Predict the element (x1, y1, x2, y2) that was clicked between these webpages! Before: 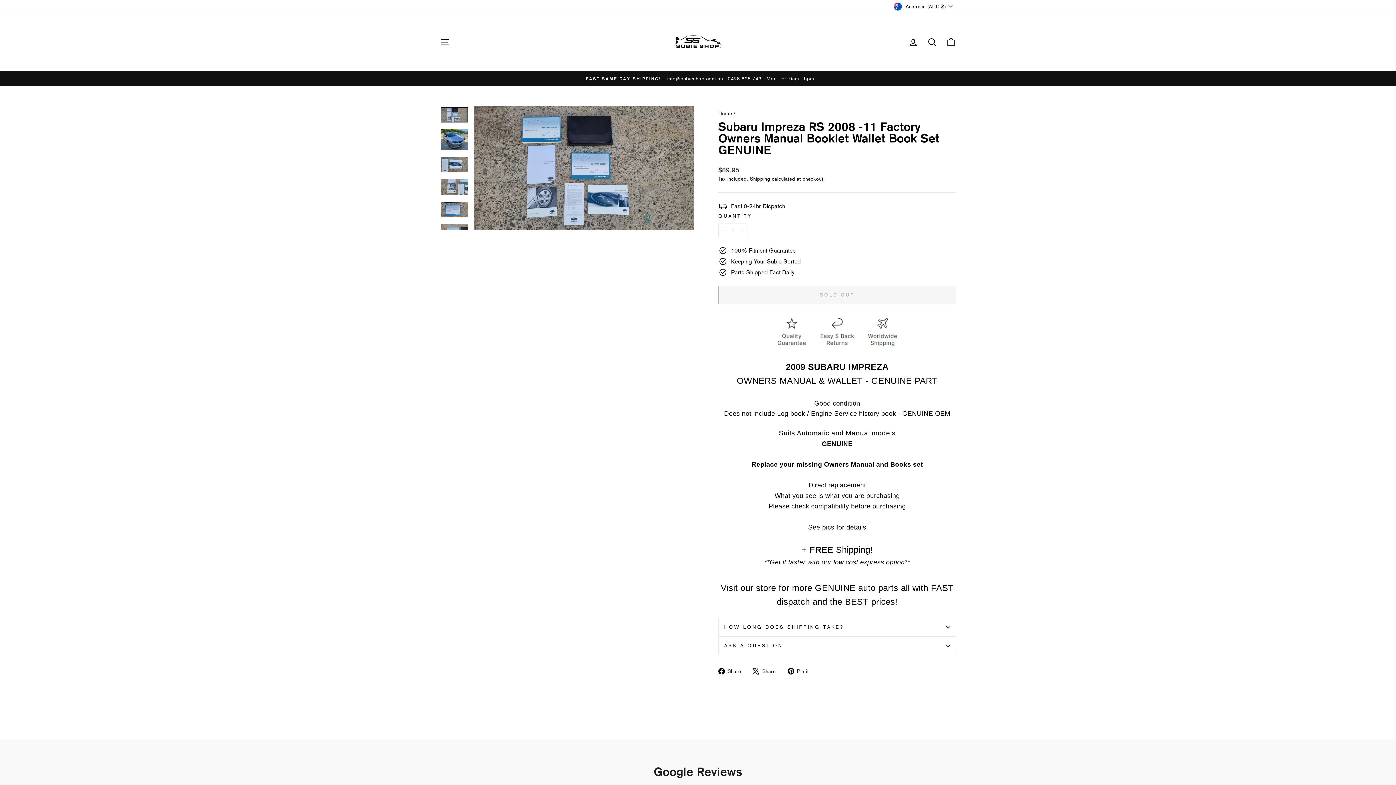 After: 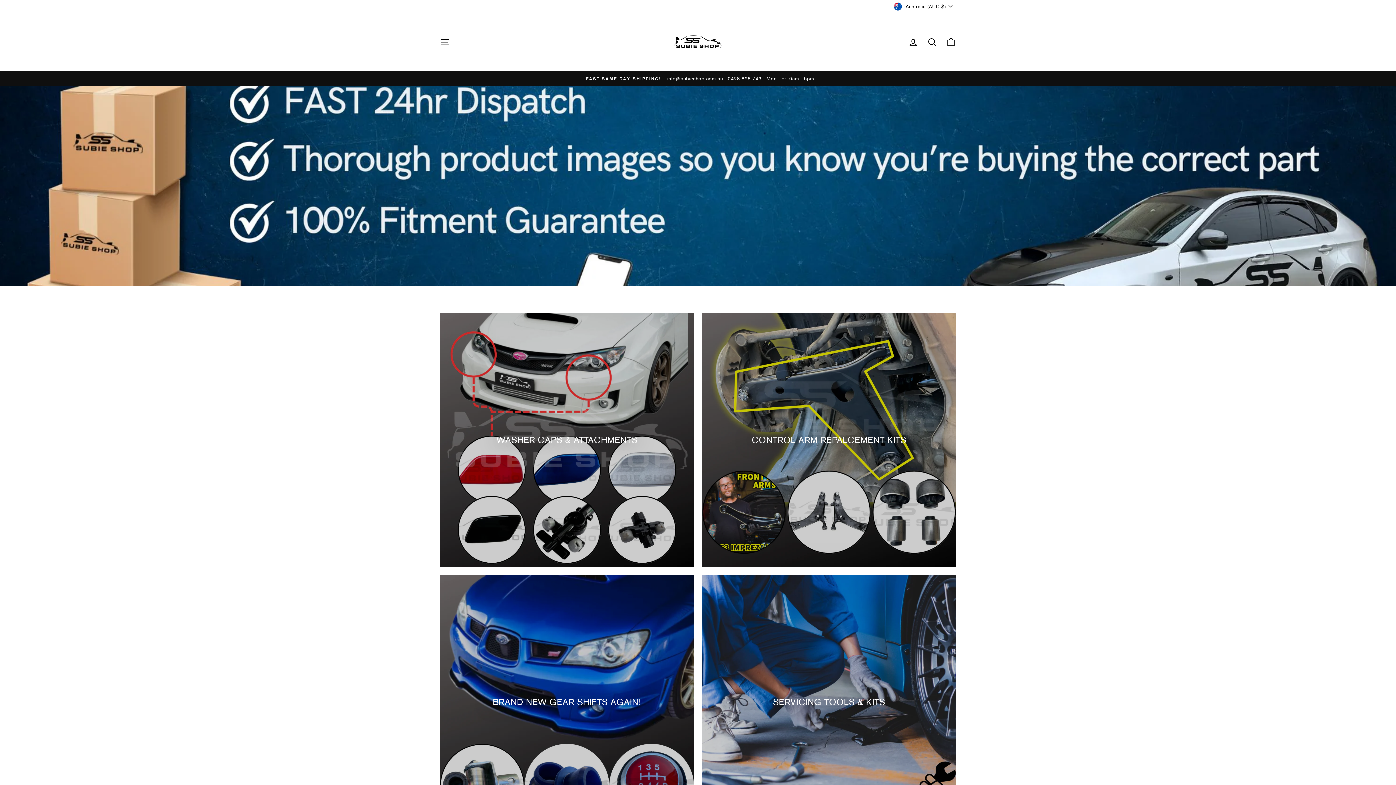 Action: bbox: (667, 23, 729, 60)